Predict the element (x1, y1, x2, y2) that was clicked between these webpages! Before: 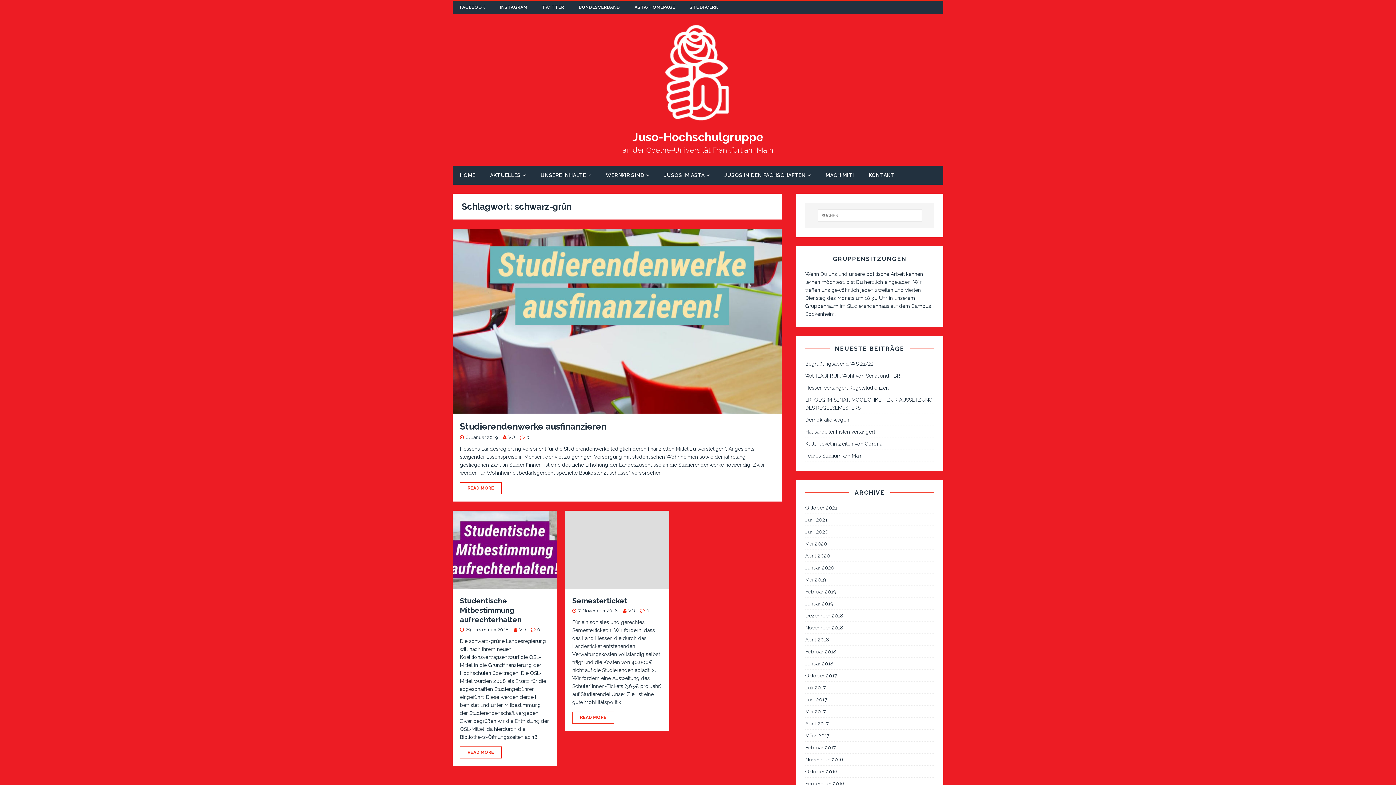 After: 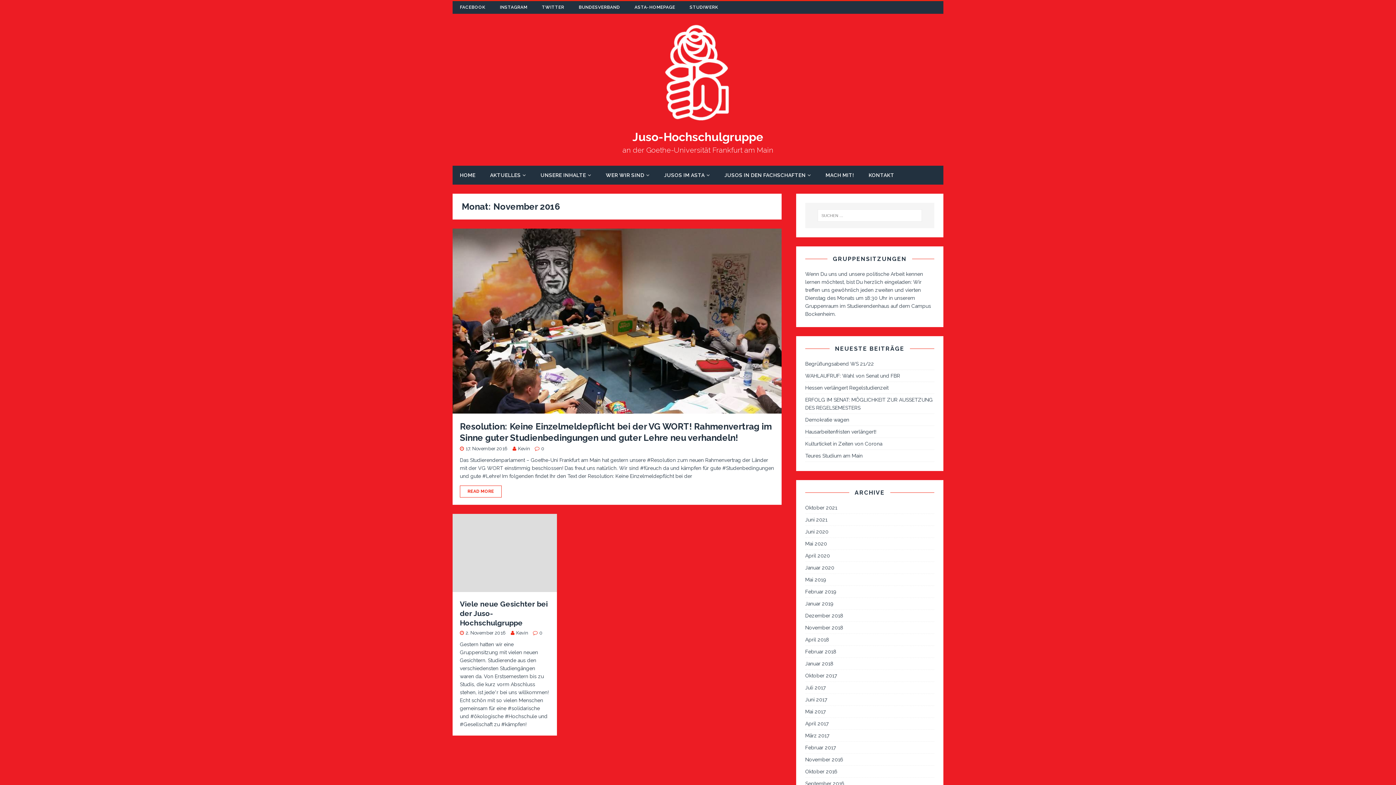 Action: label: November 2016 bbox: (805, 754, 934, 765)